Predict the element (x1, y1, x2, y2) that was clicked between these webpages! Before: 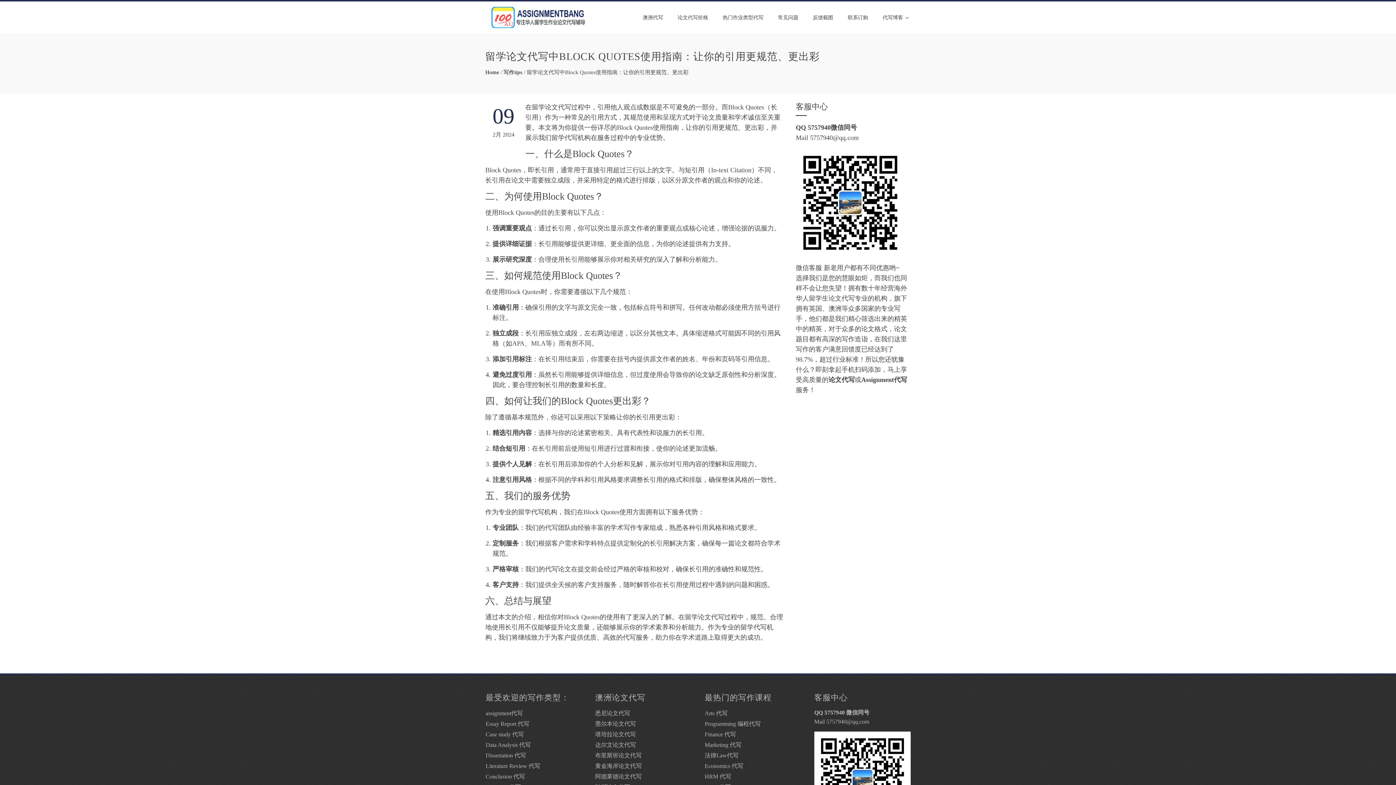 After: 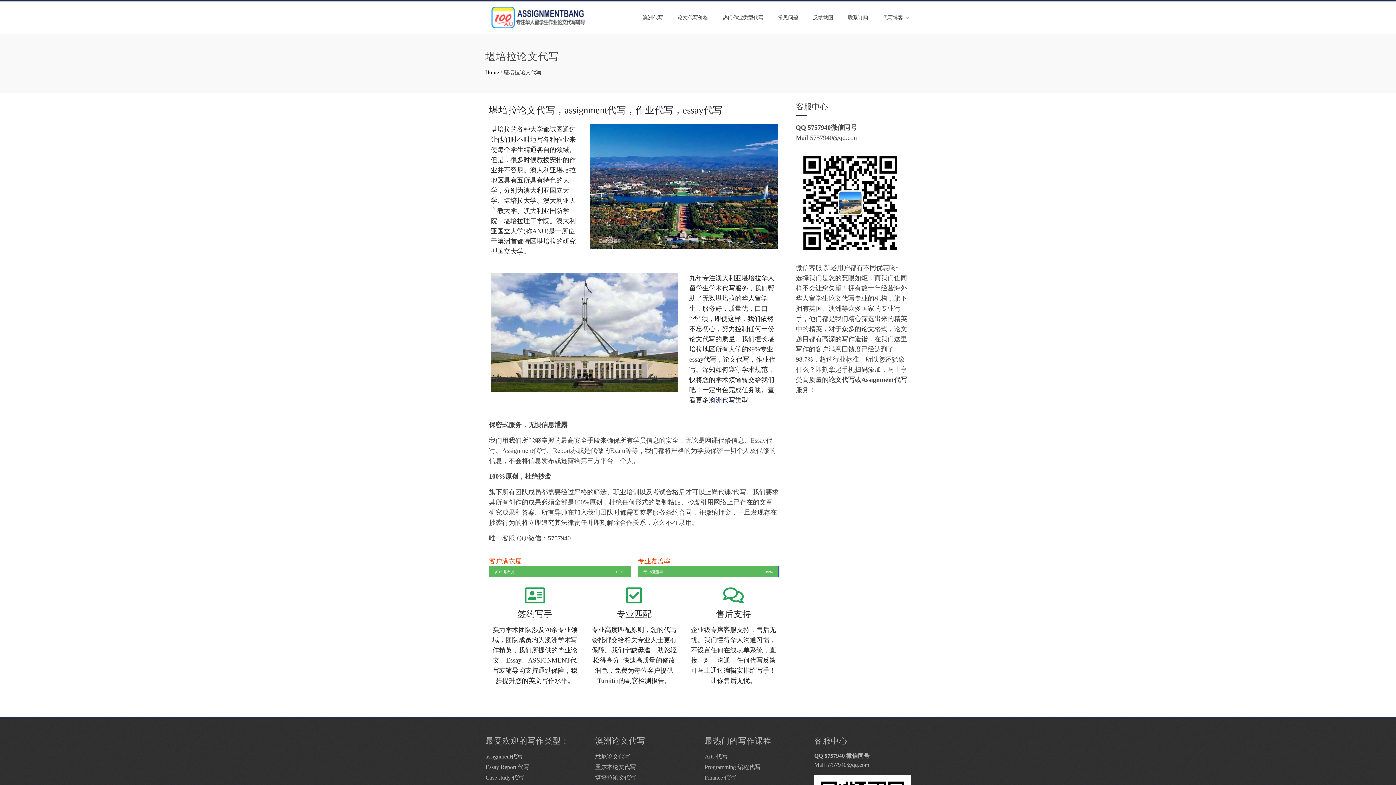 Action: bbox: (595, 731, 636, 737) label: 堪培拉论文代写